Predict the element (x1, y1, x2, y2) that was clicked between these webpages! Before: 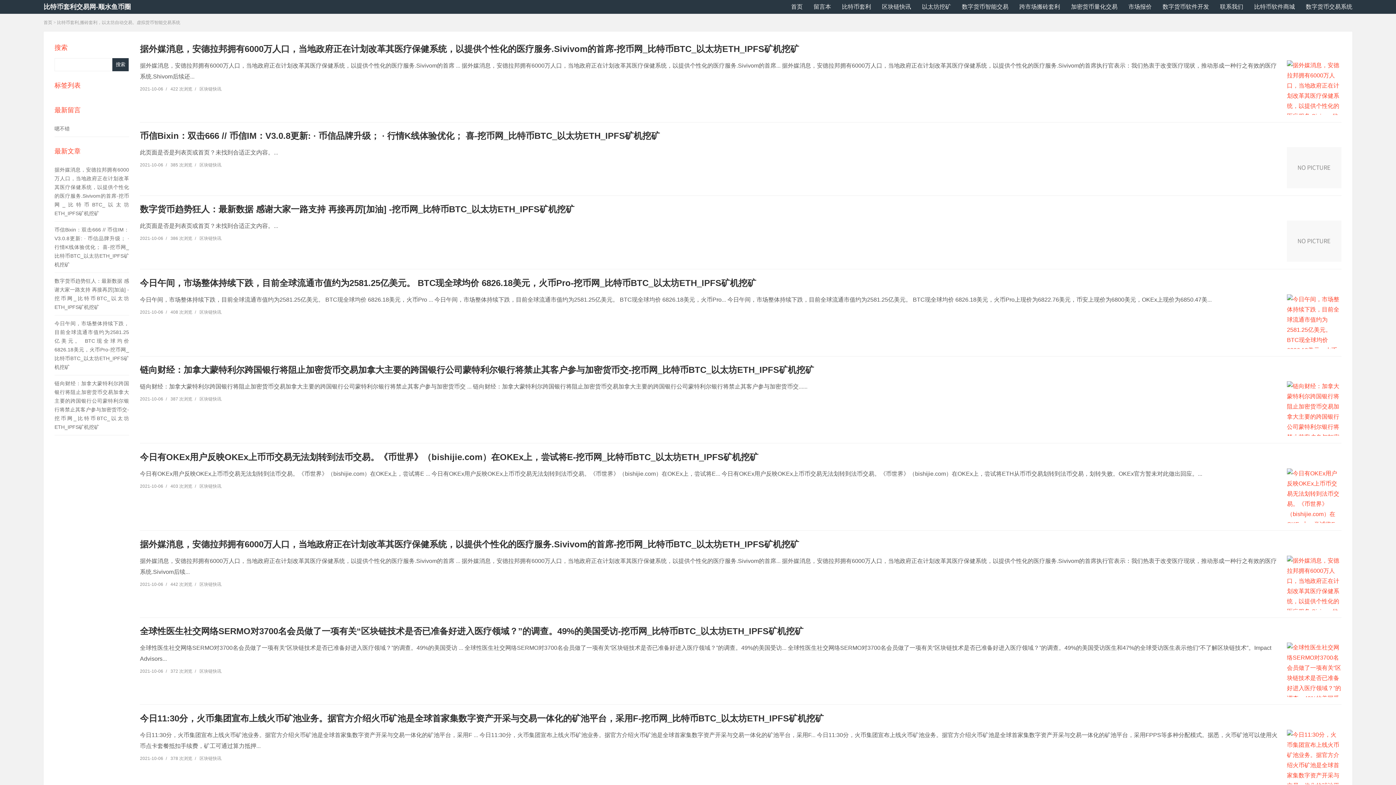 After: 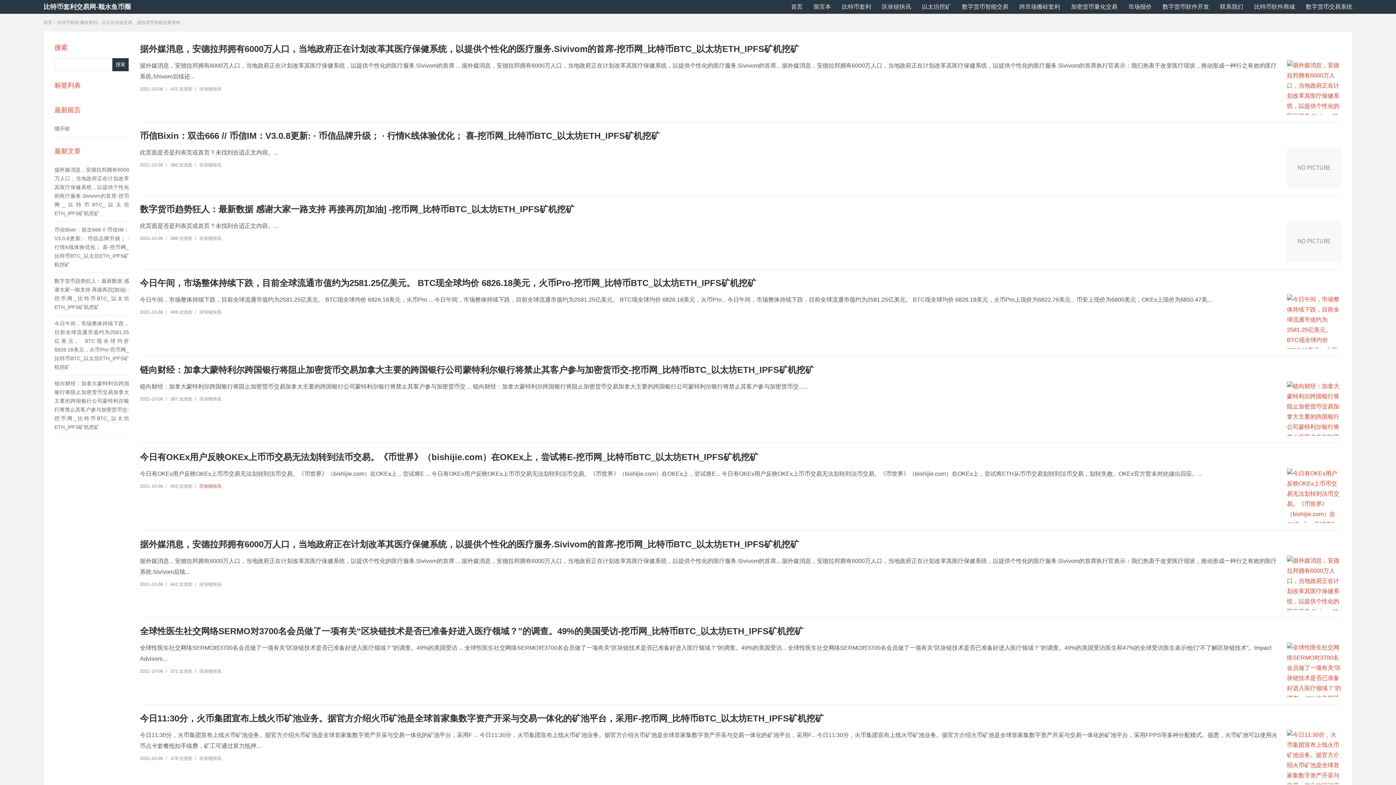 Action: label: 区块链快讯 bbox: (199, 483, 221, 489)